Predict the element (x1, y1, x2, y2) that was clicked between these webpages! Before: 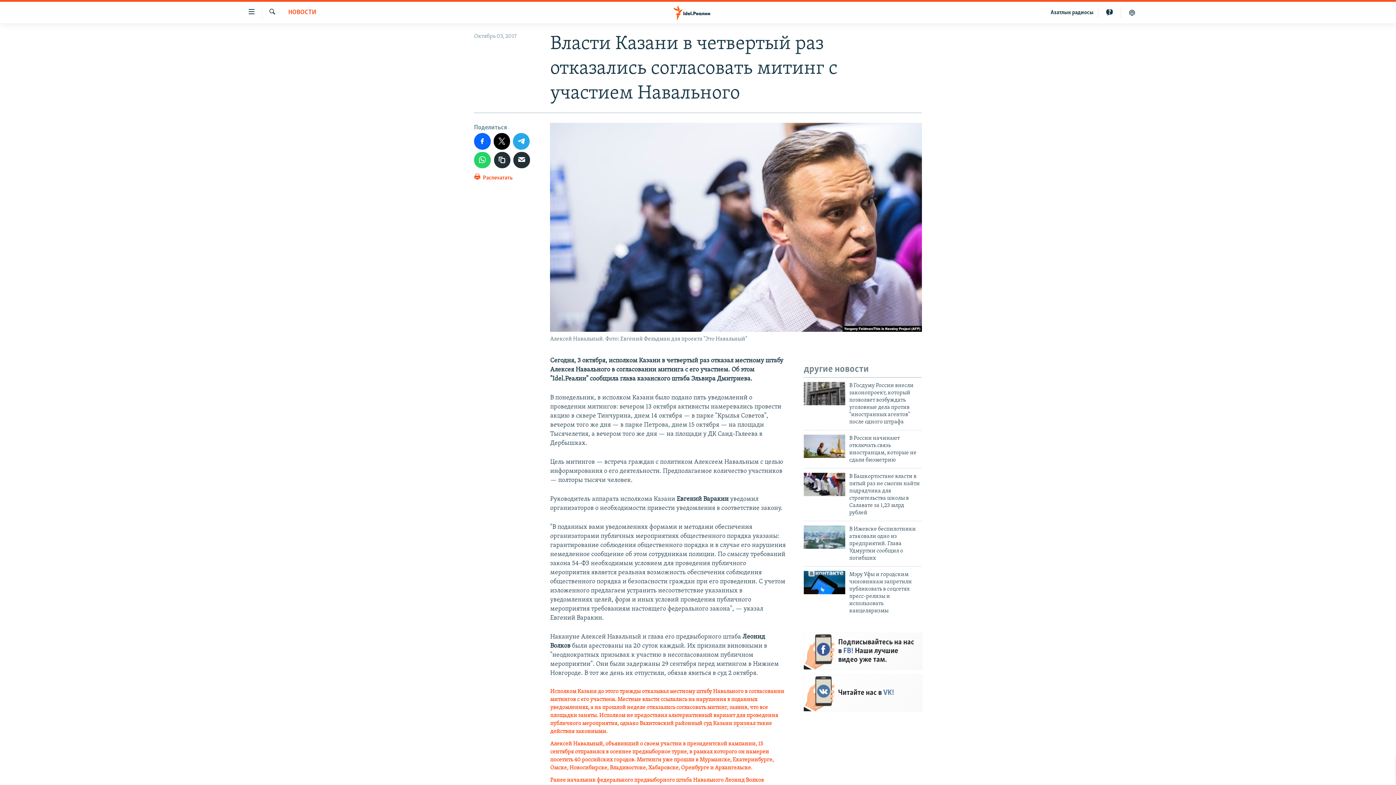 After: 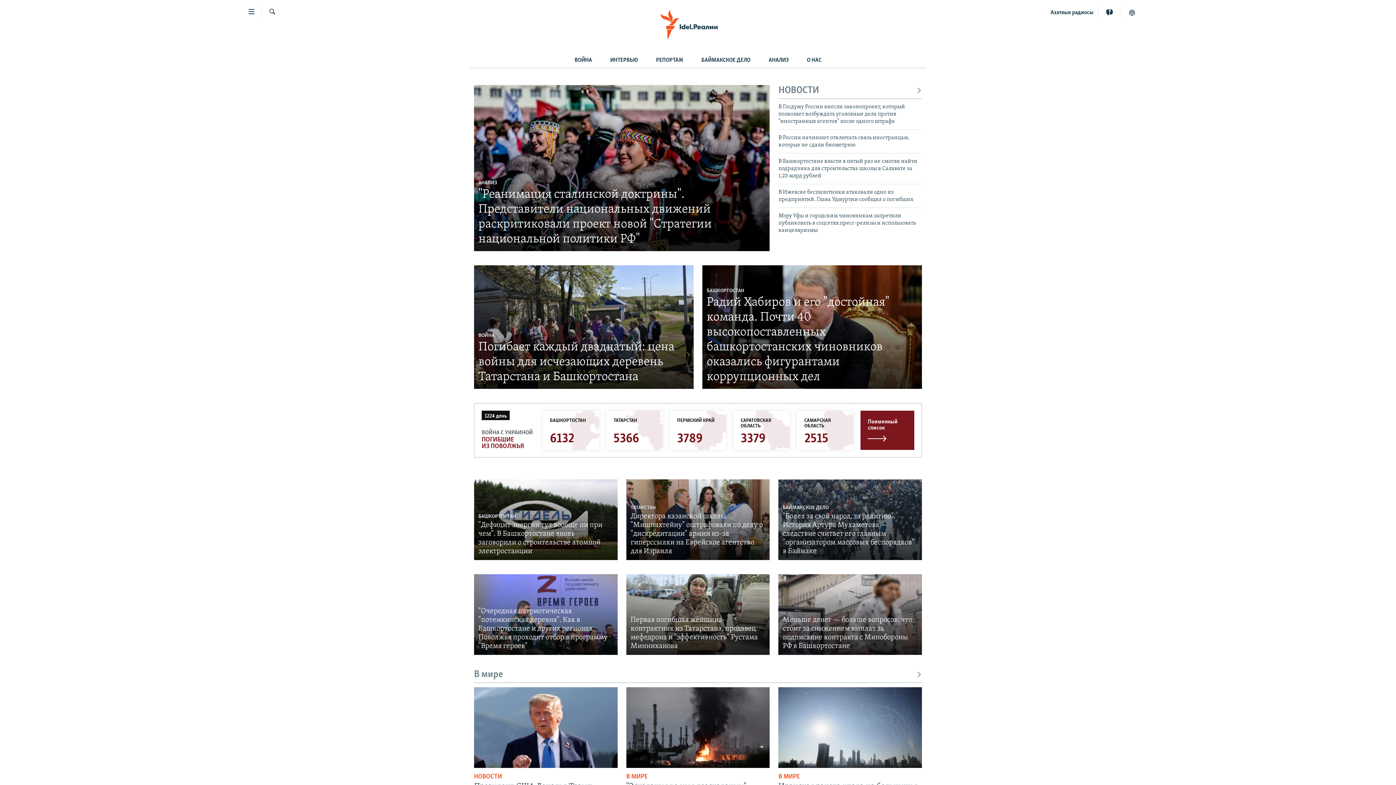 Action: bbox: (661, 5, 734, 19)